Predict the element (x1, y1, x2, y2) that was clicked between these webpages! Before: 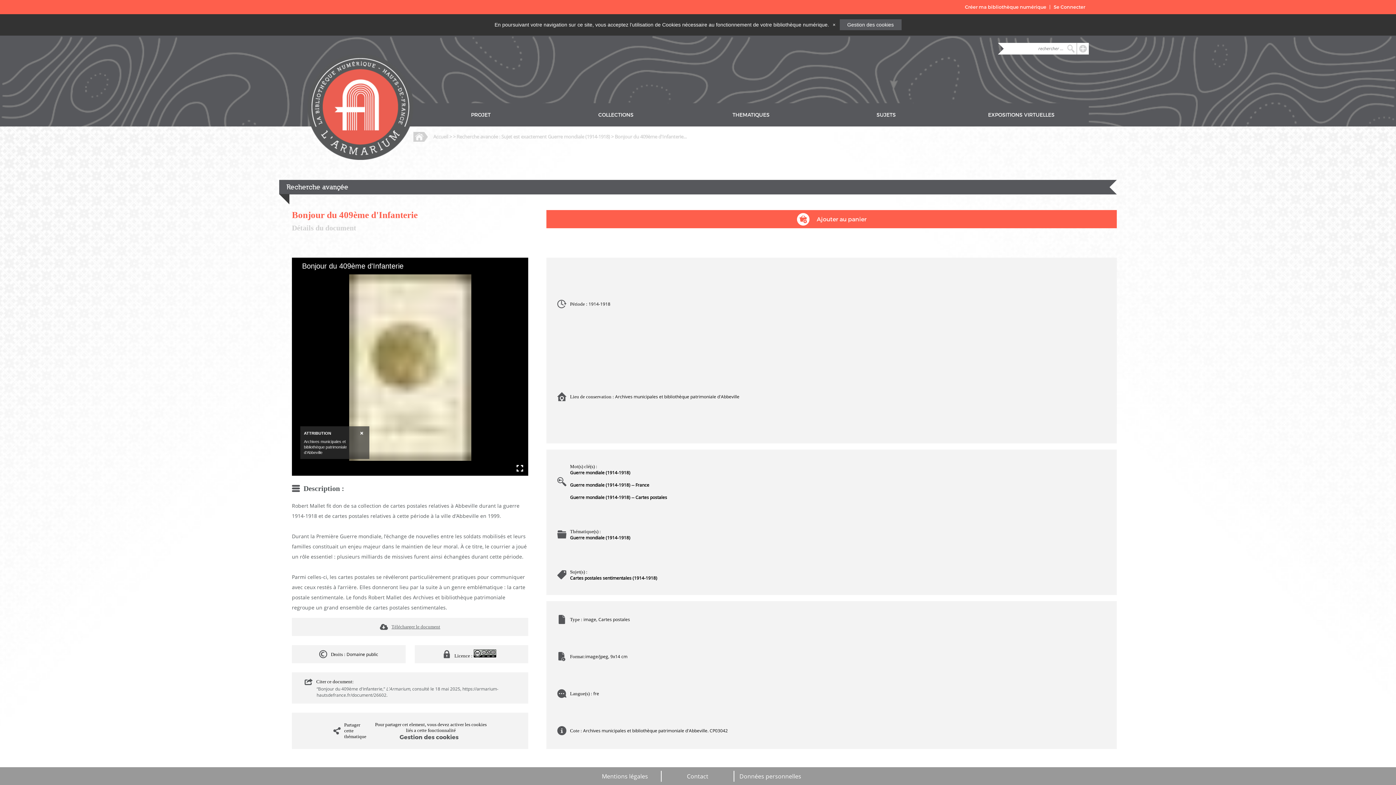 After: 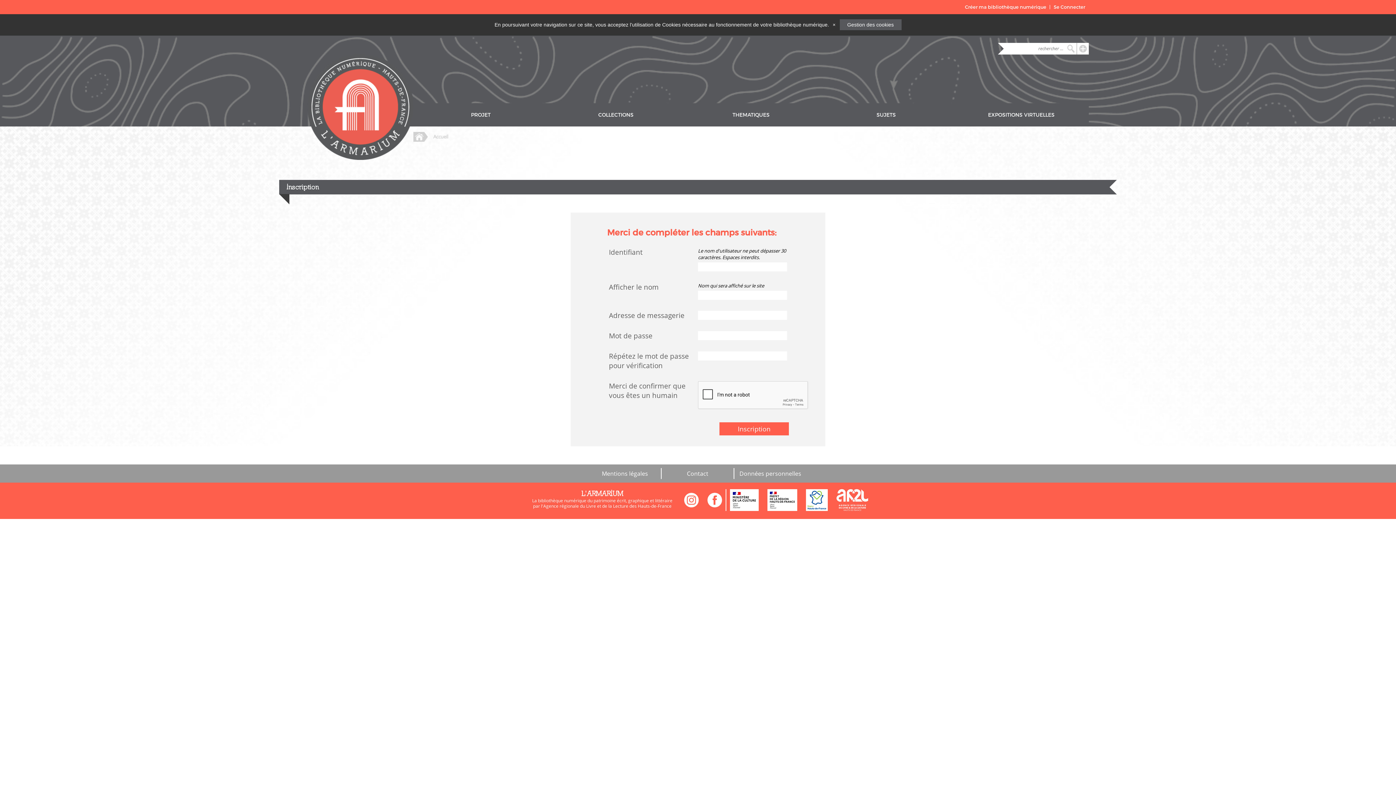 Action: bbox: (965, 3, 1046, 10) label: Créer ma bibliothèque numérique